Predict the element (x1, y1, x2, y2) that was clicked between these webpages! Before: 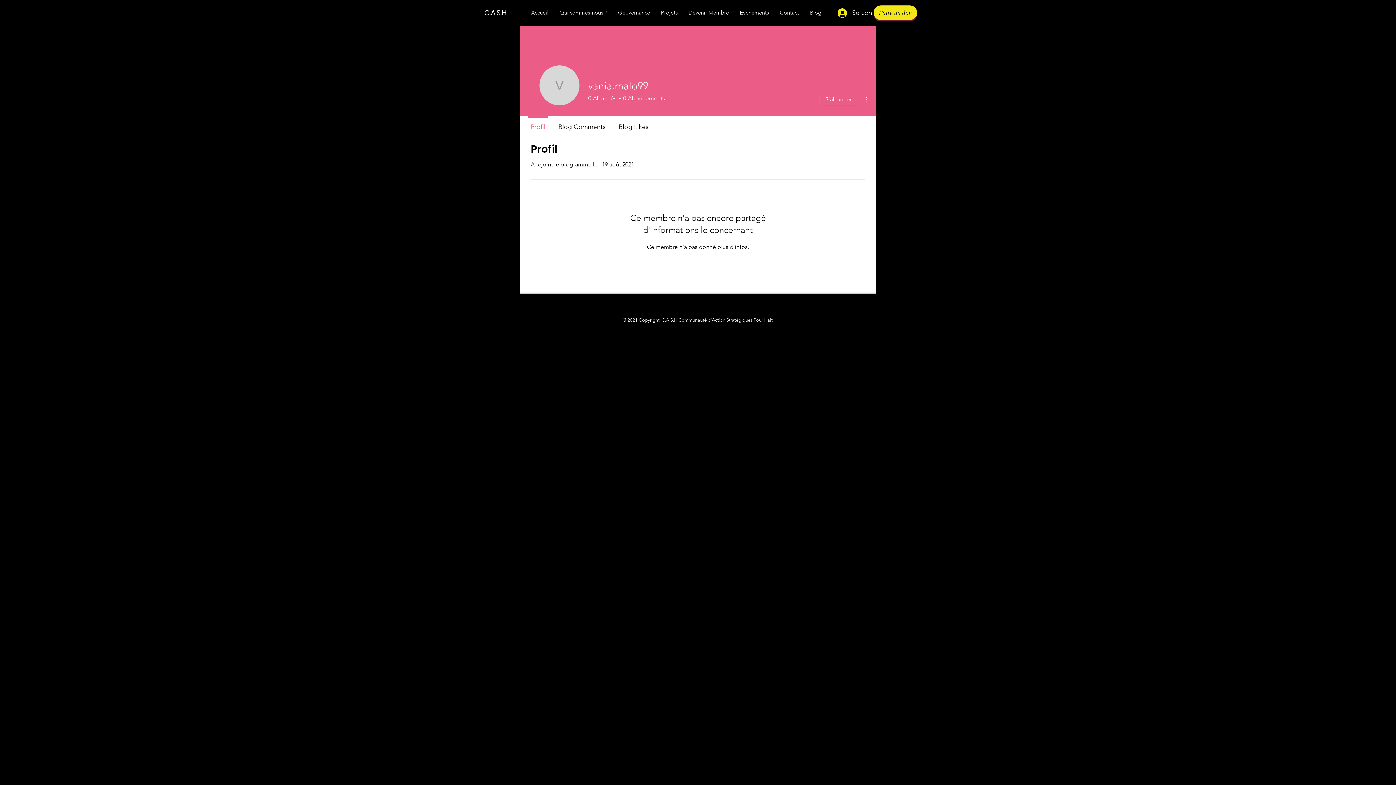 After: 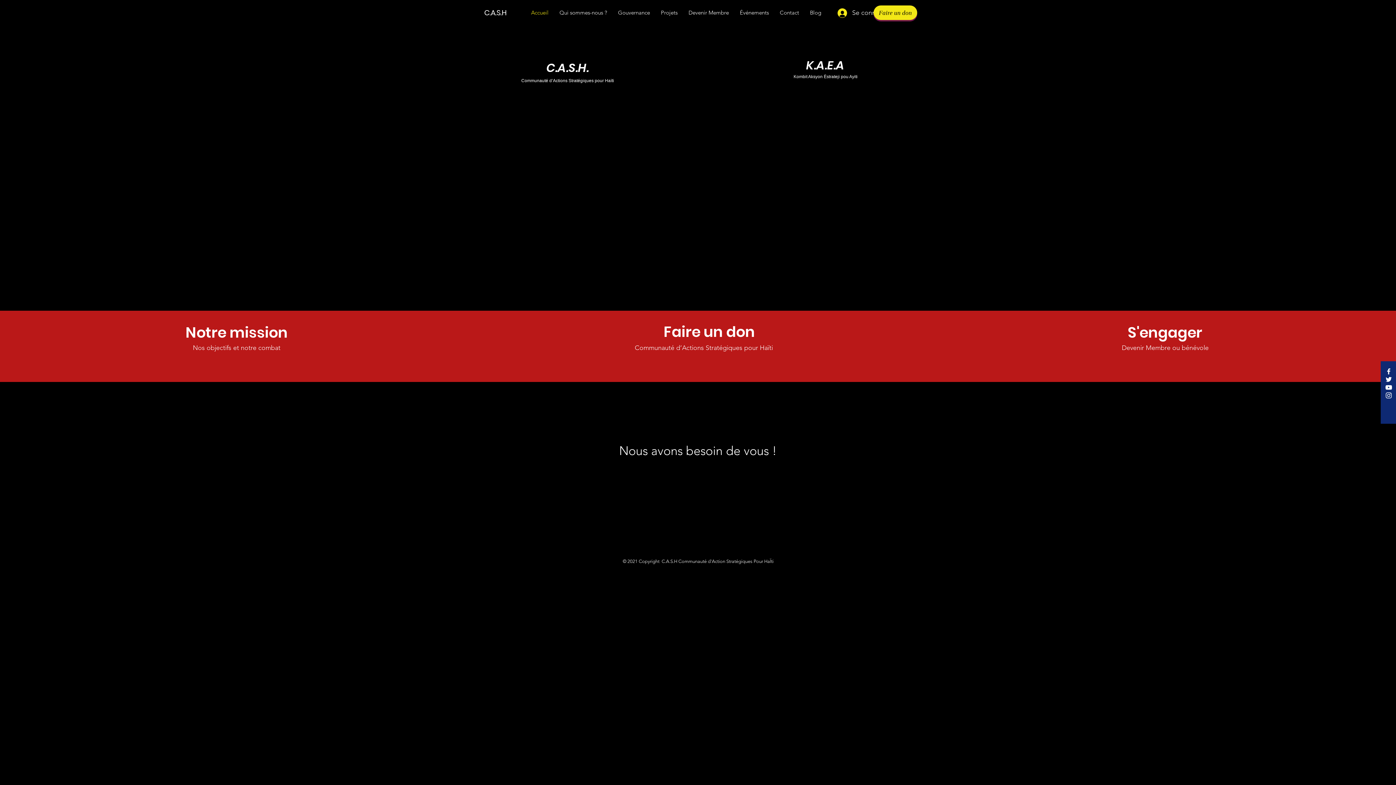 Action: bbox: (525, 4, 554, 20) label: Accueil